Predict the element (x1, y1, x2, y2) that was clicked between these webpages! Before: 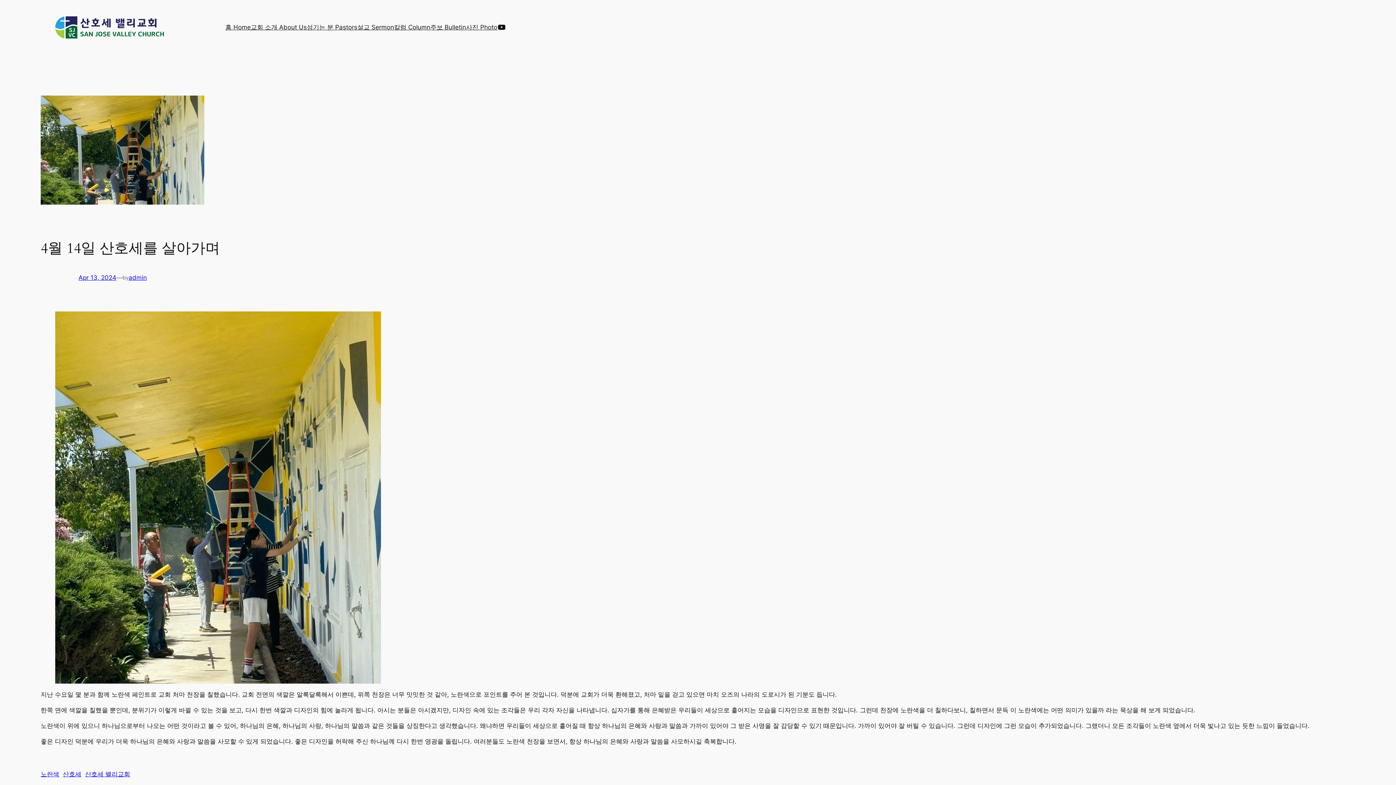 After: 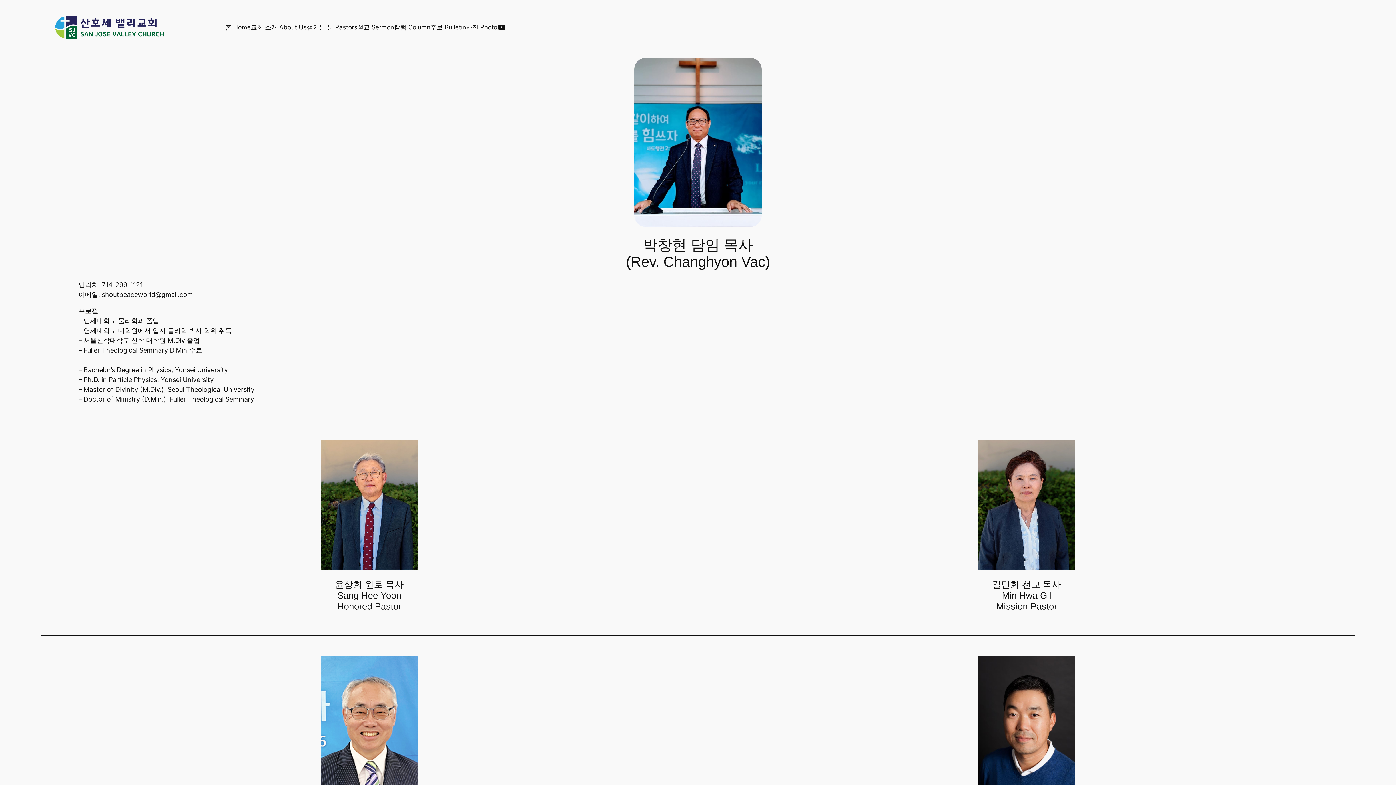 Action: bbox: (306, 22, 357, 32) label: 섬기는 분 Pastors